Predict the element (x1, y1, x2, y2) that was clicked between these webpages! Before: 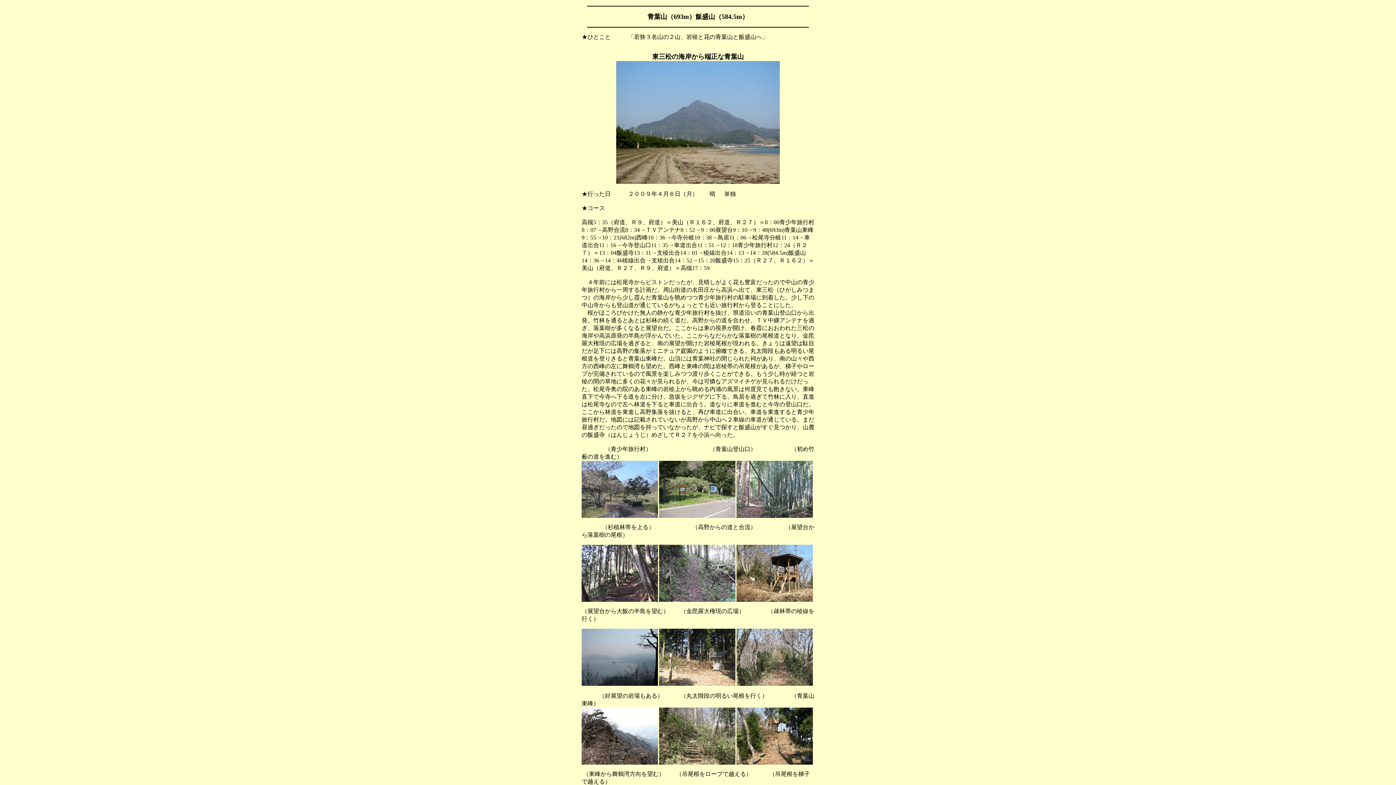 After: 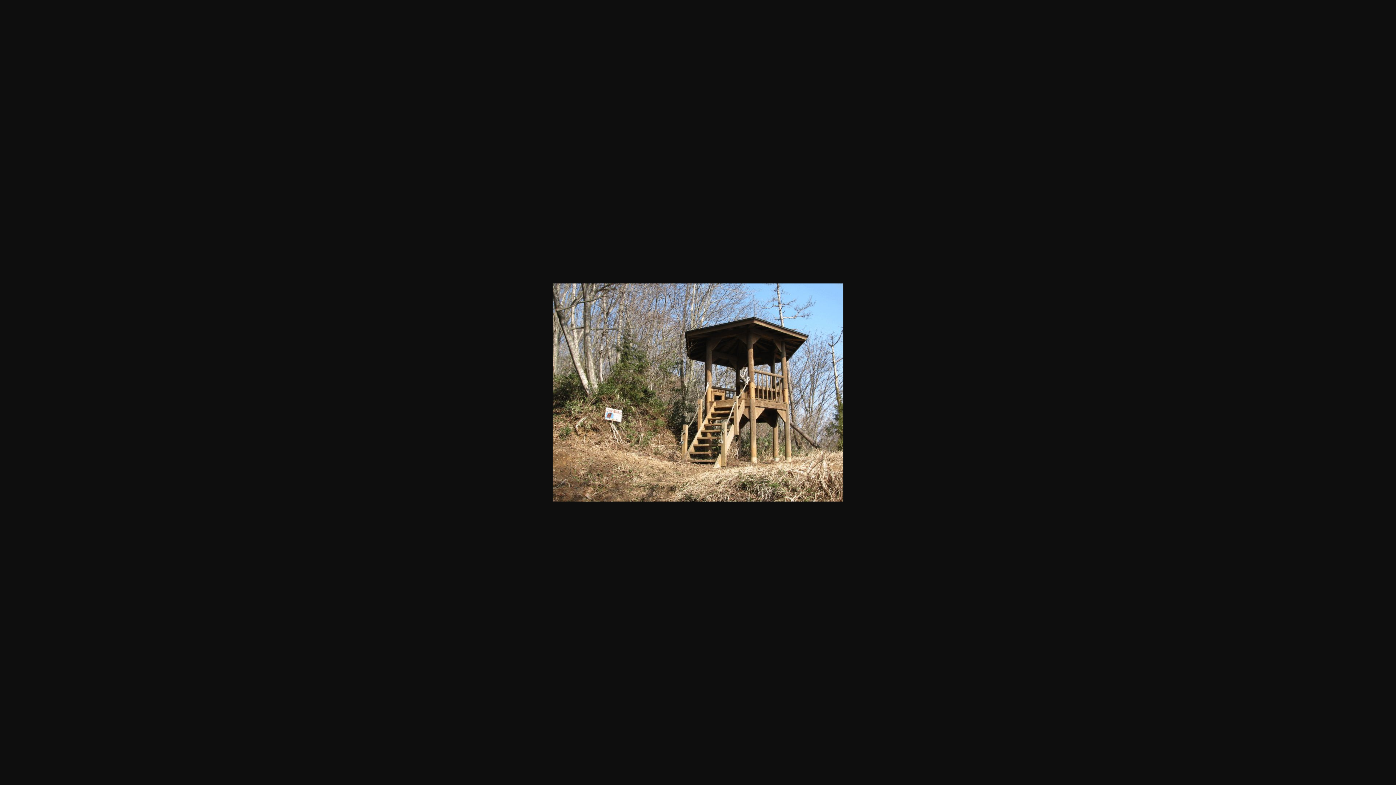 Action: bbox: (736, 597, 813, 603)